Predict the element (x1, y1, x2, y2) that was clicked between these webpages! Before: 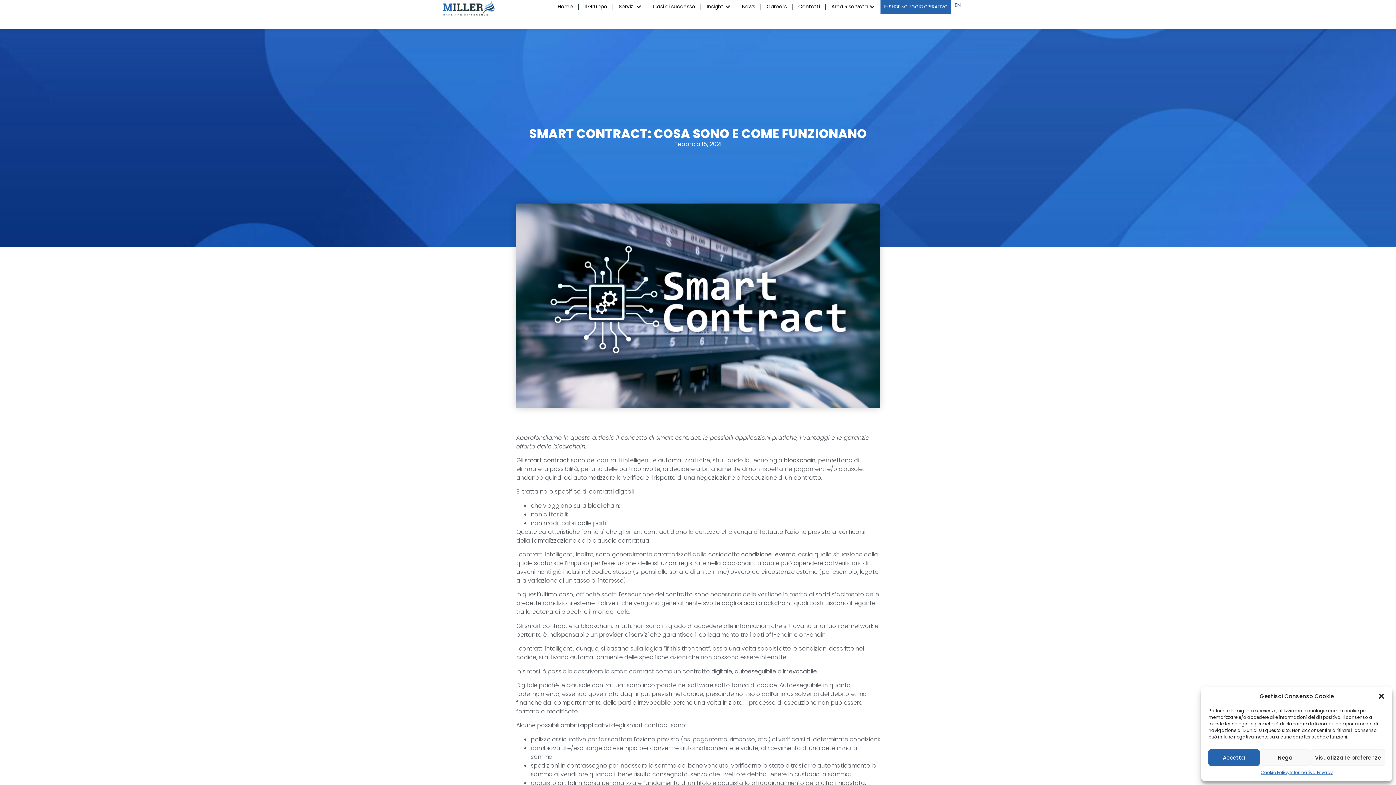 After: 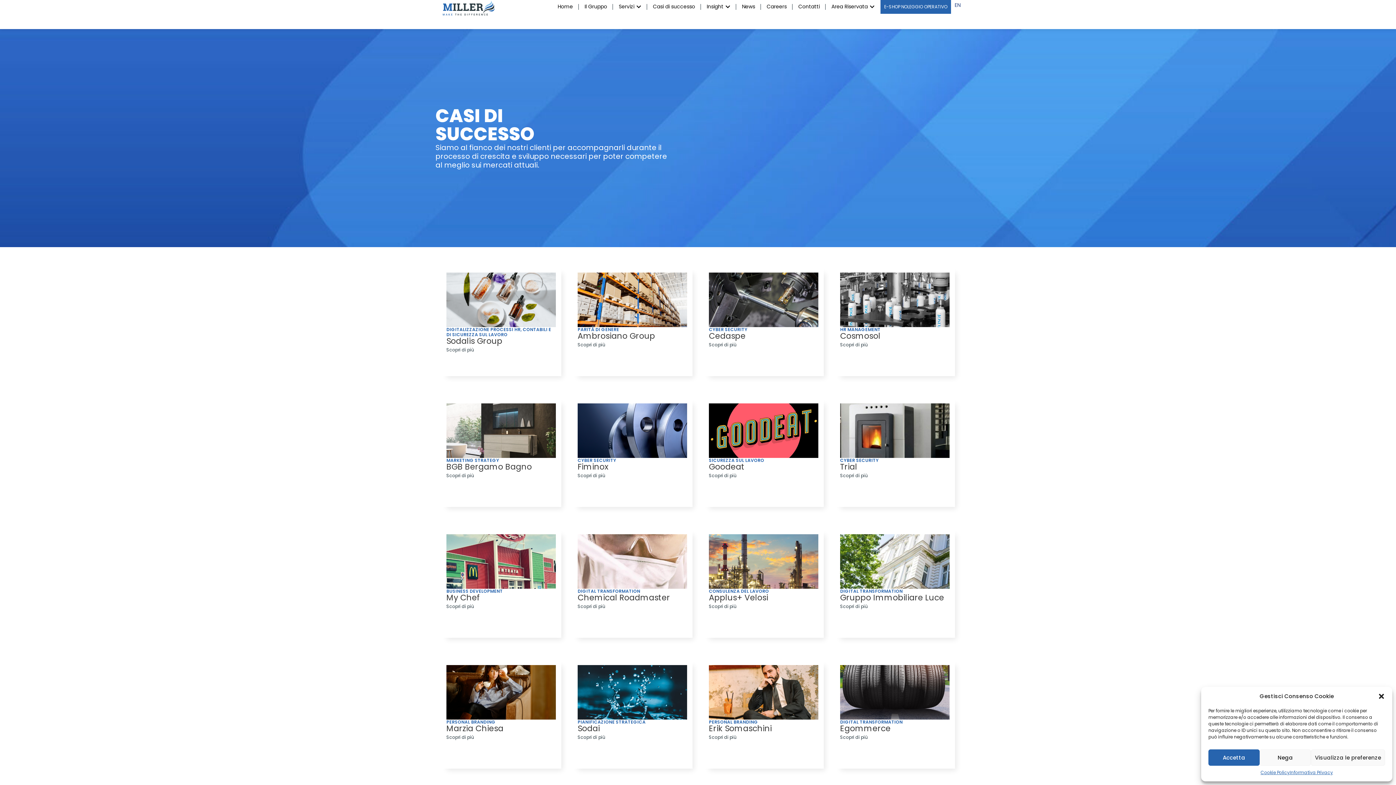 Action: label: Casi di successo bbox: (653, 2, 695, 10)